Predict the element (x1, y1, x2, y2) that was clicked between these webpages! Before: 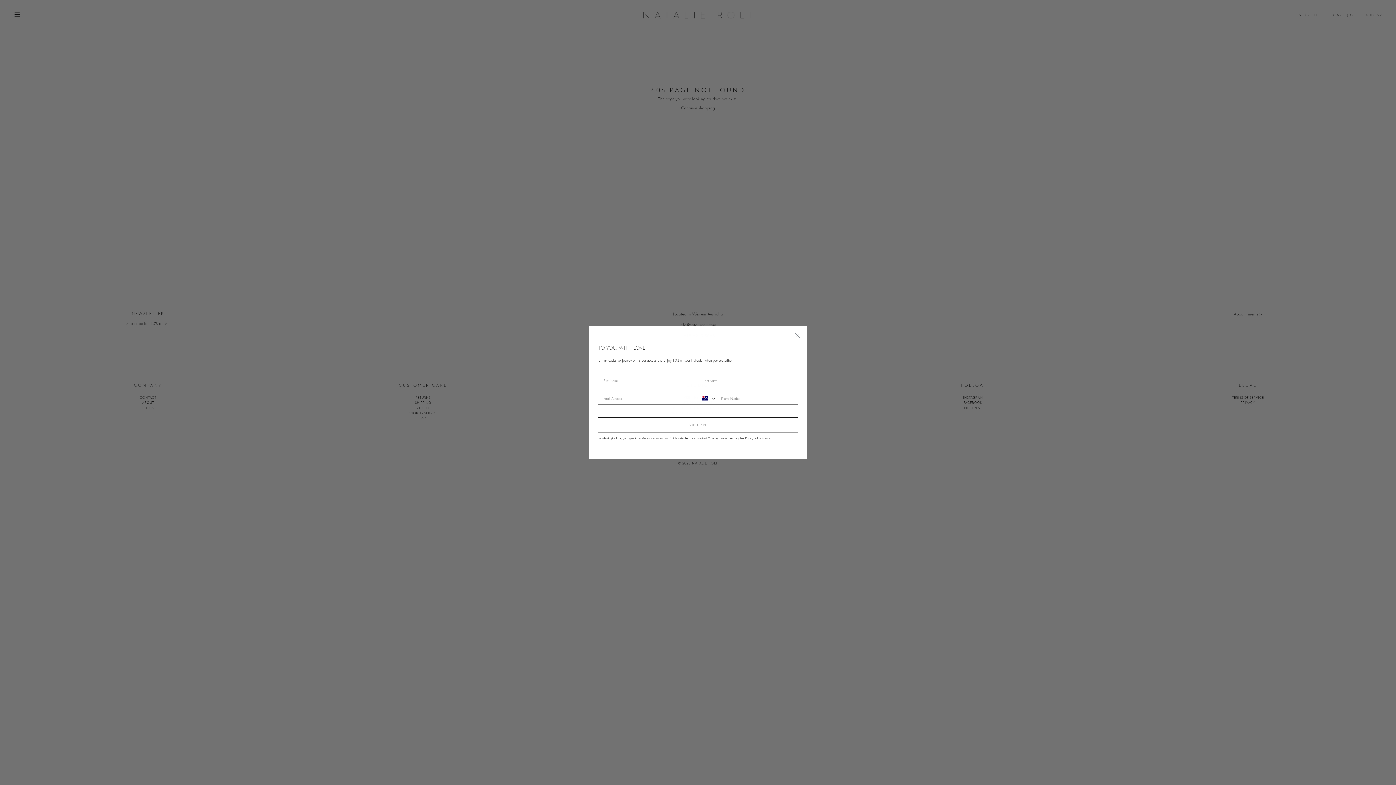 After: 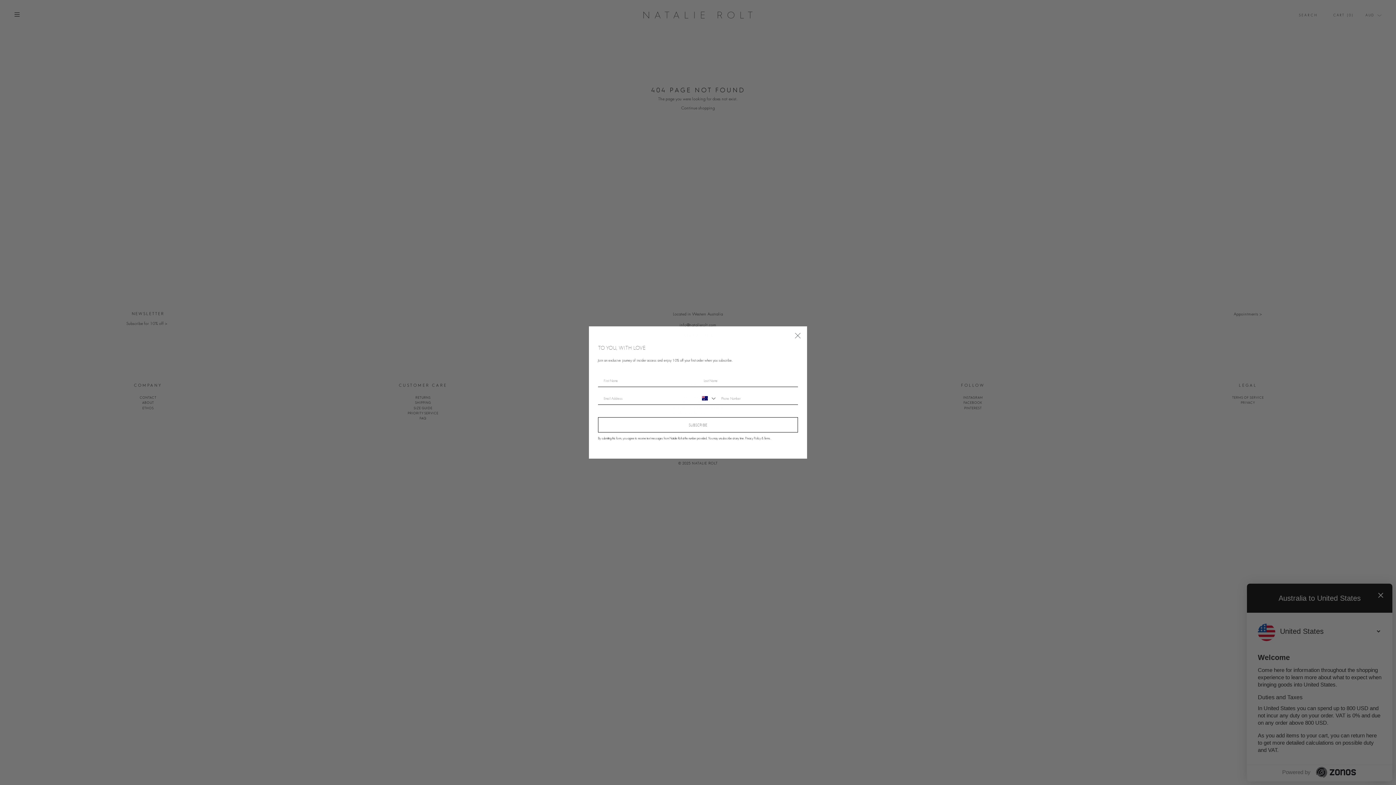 Action: label: SUBSCRIBE bbox: (598, 417, 798, 432)